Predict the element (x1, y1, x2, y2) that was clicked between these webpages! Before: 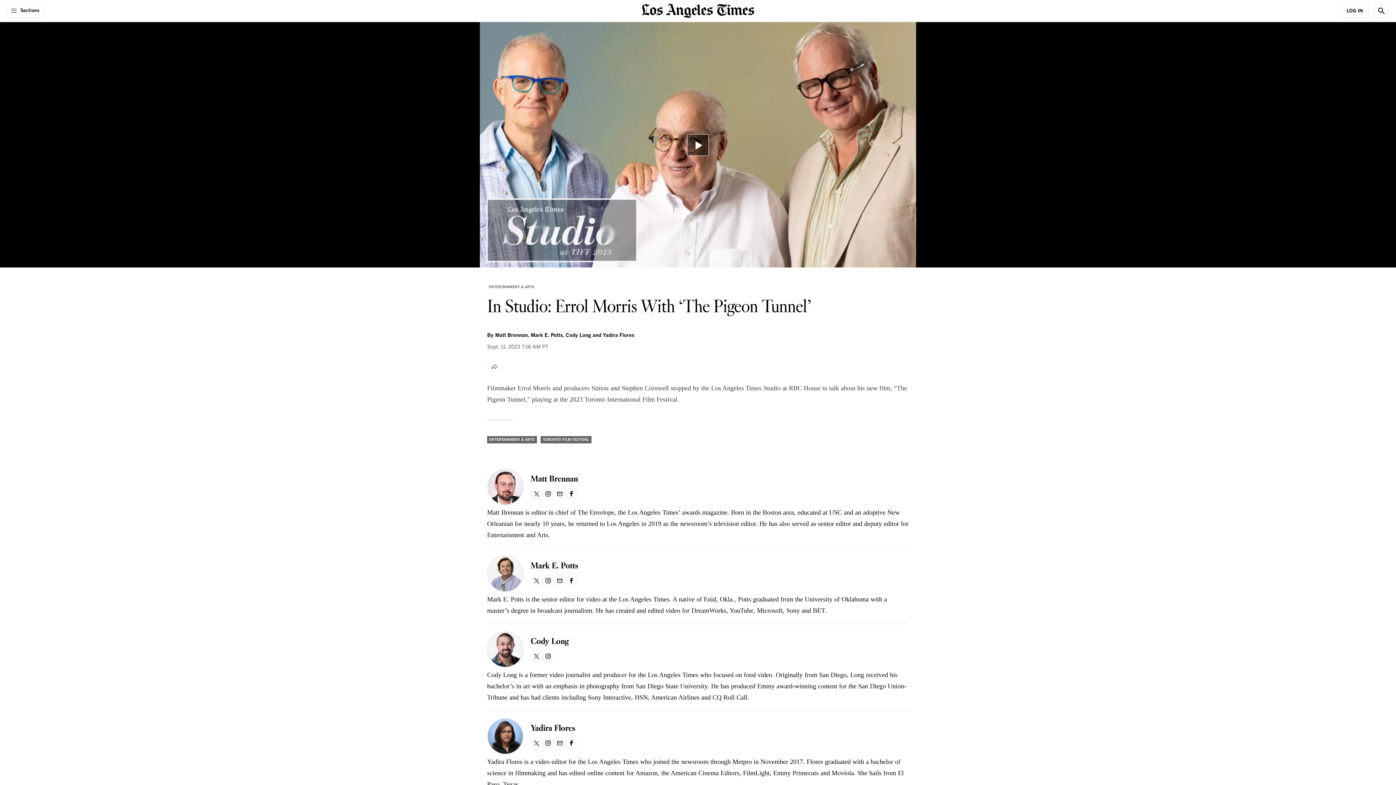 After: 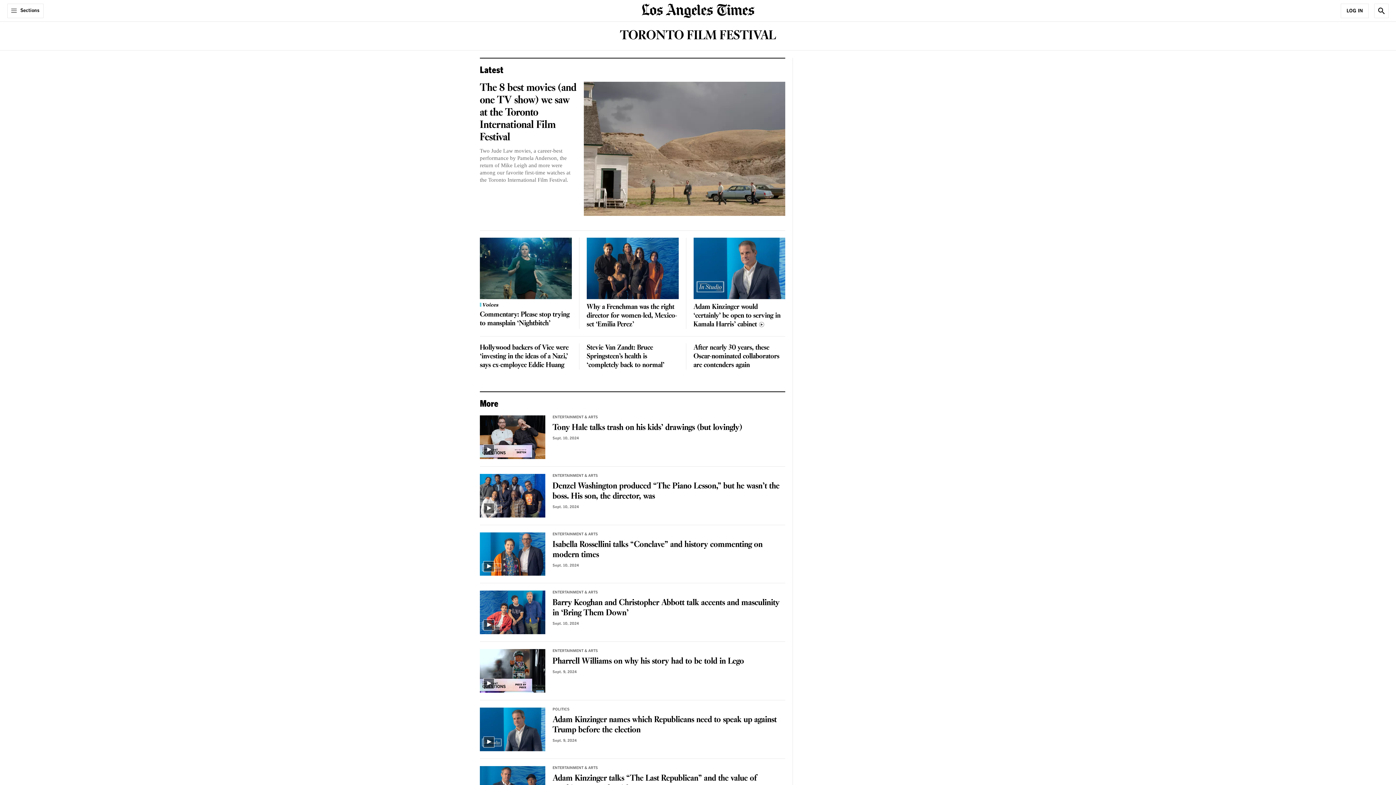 Action: label: TORONTO FILM FESTIVAL bbox: (540, 436, 591, 443)